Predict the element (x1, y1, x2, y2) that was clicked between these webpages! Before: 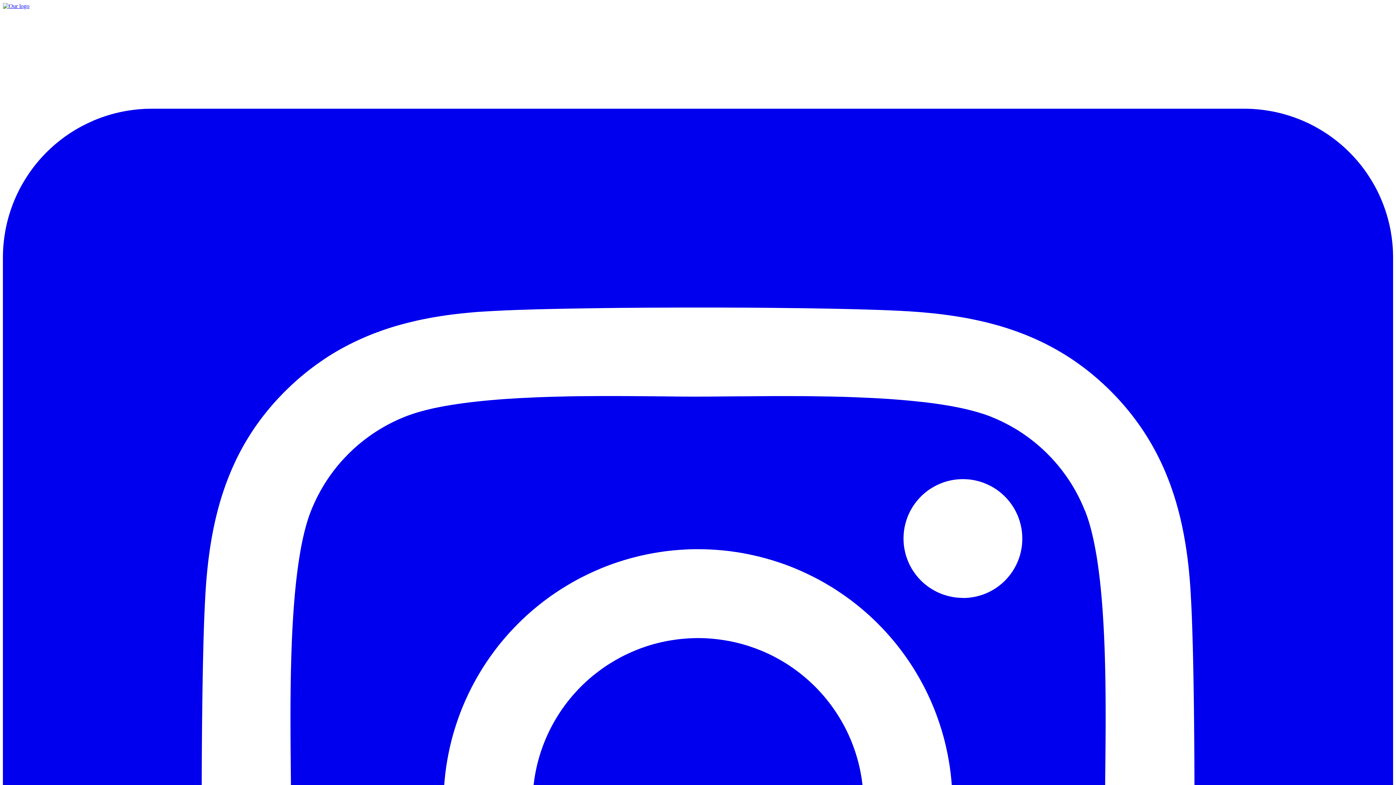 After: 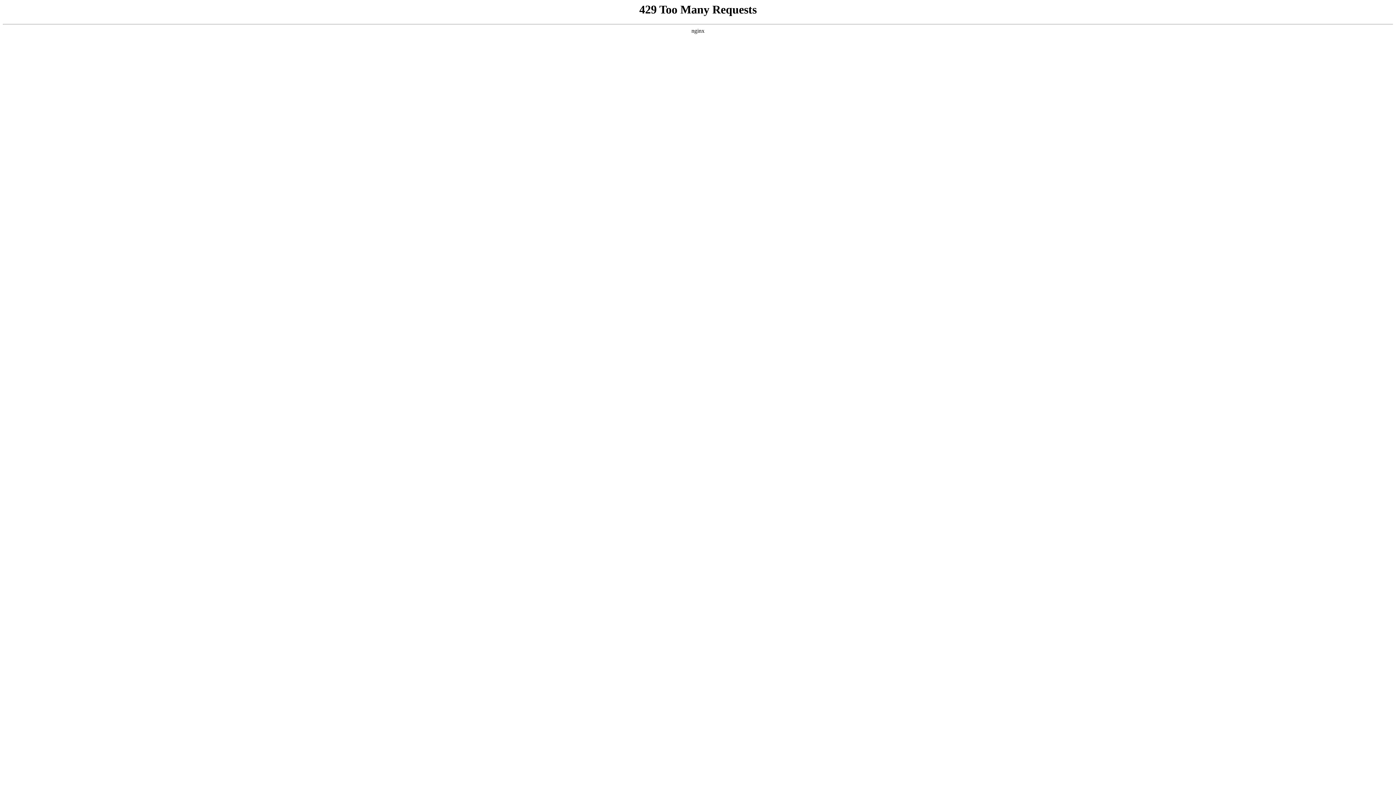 Action: label: Home bbox: (2, 2, 1393, 9)